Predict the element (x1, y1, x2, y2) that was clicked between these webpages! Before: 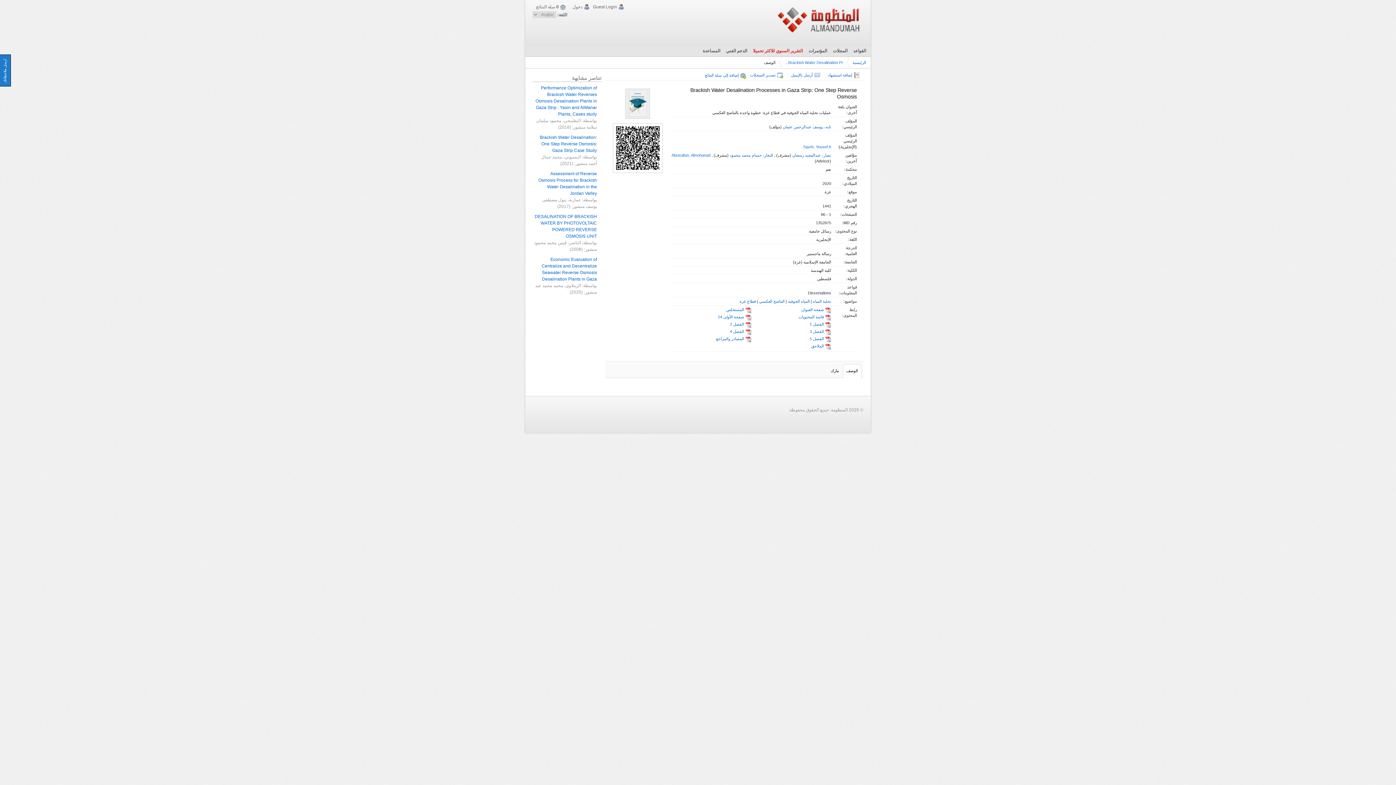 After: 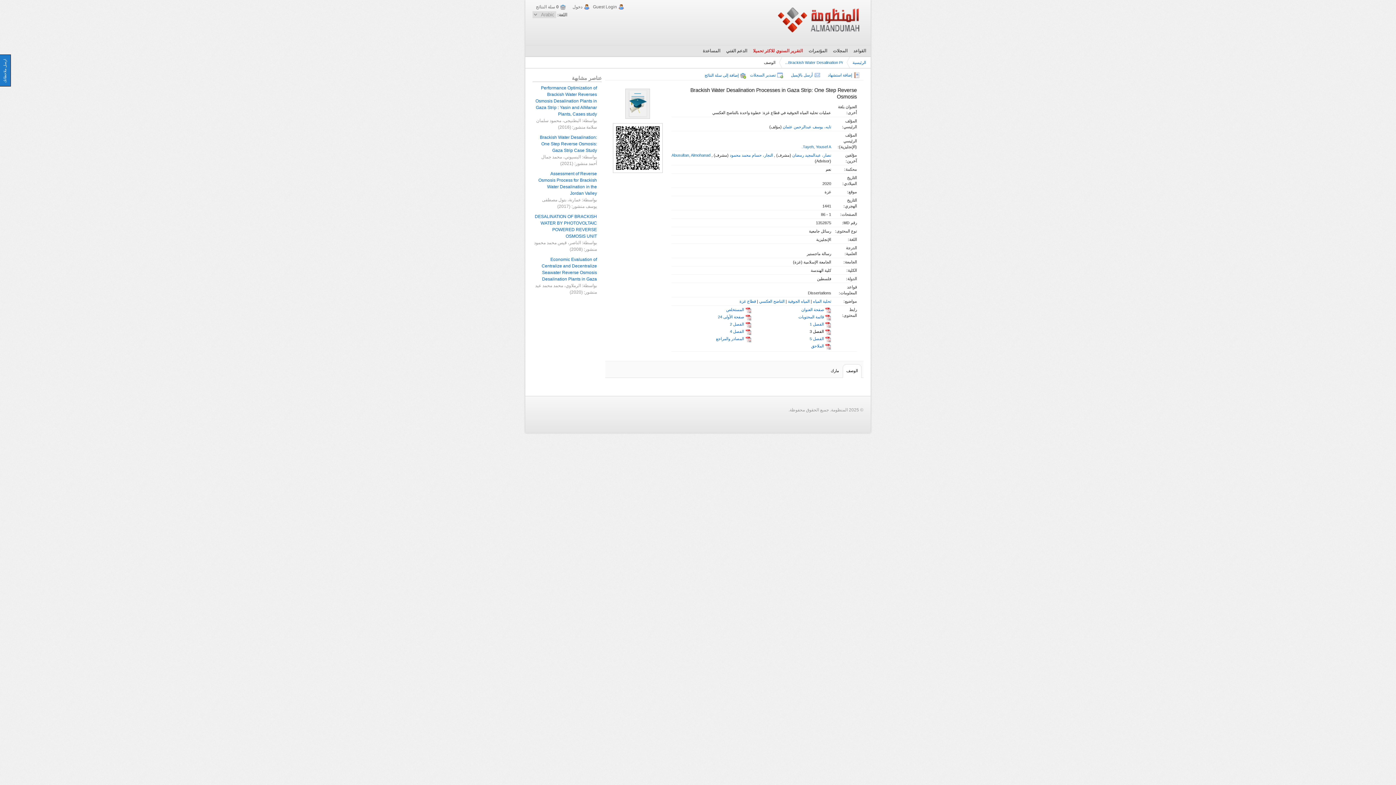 Action: label: 3 الفصل bbox: (809, 329, 831, 335)